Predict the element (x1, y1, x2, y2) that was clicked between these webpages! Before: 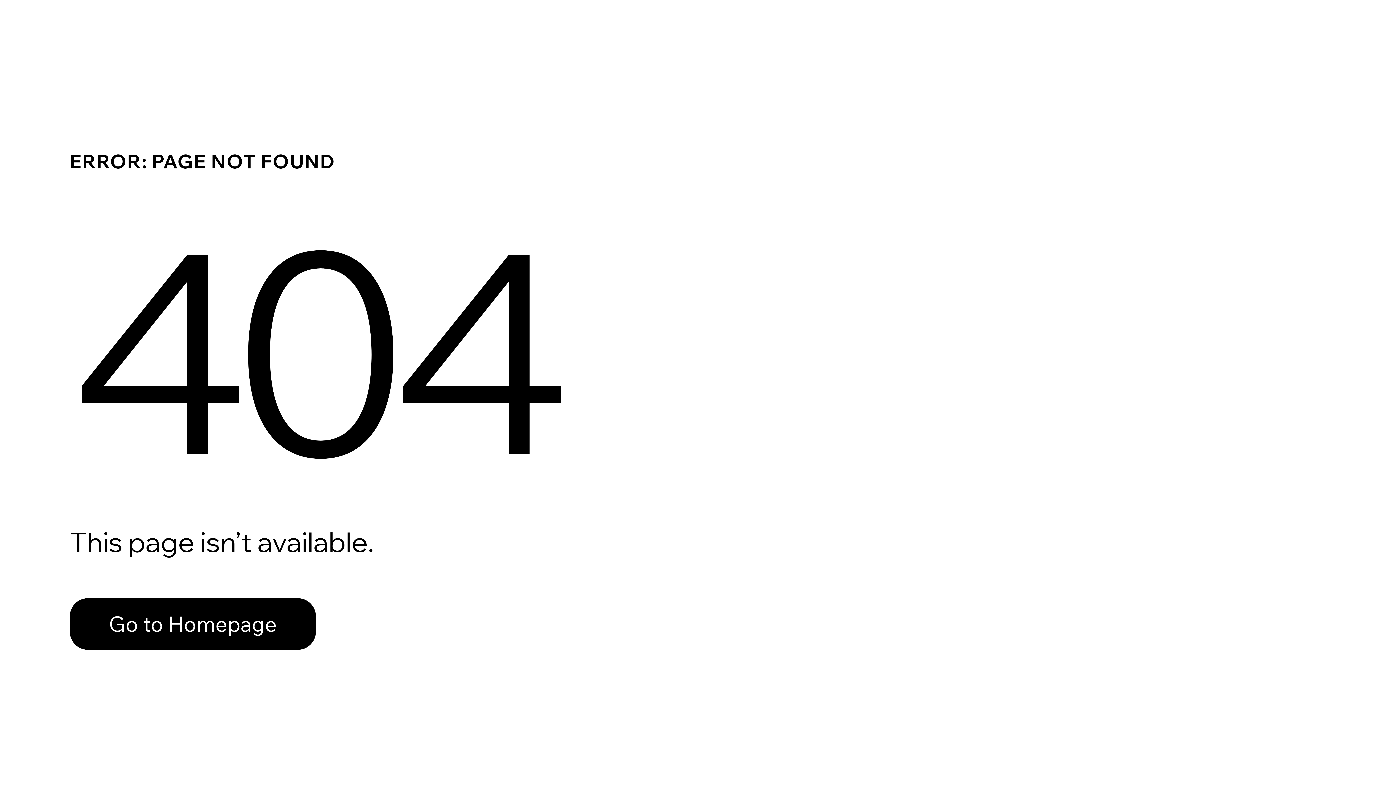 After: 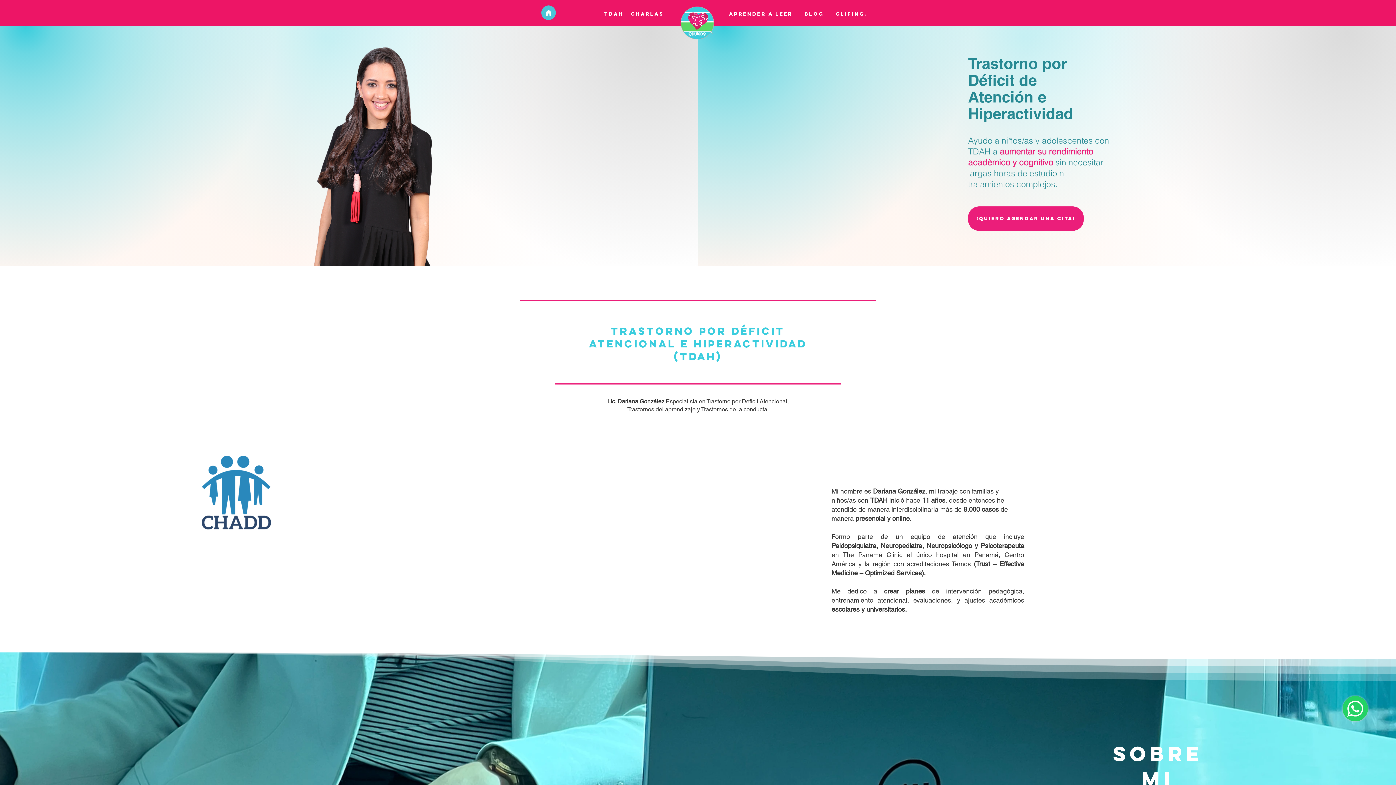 Action: label: Go to Homepage bbox: (69, 582, 768, 659)